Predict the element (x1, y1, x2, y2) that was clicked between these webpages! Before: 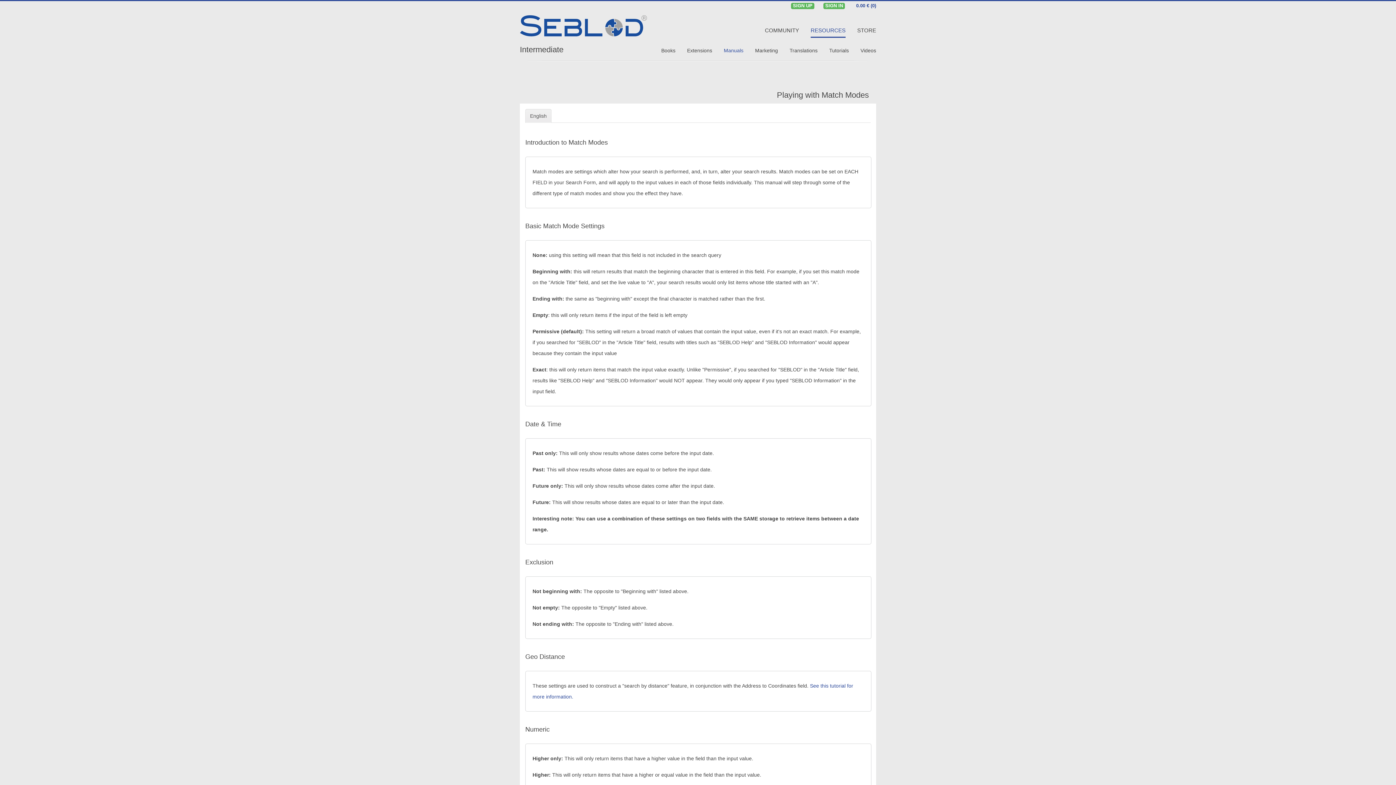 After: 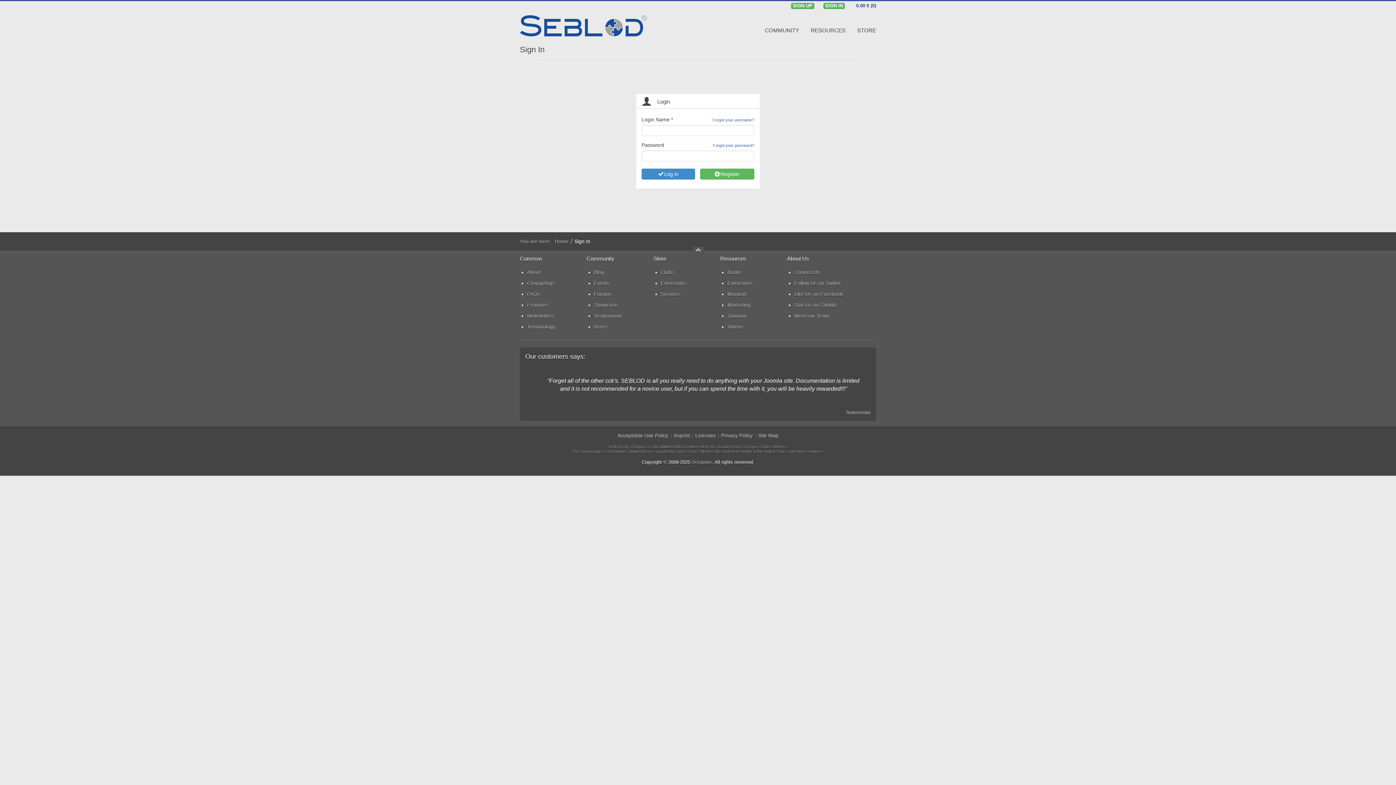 Action: label: SIGN IN bbox: (823, 2, 845, 9)